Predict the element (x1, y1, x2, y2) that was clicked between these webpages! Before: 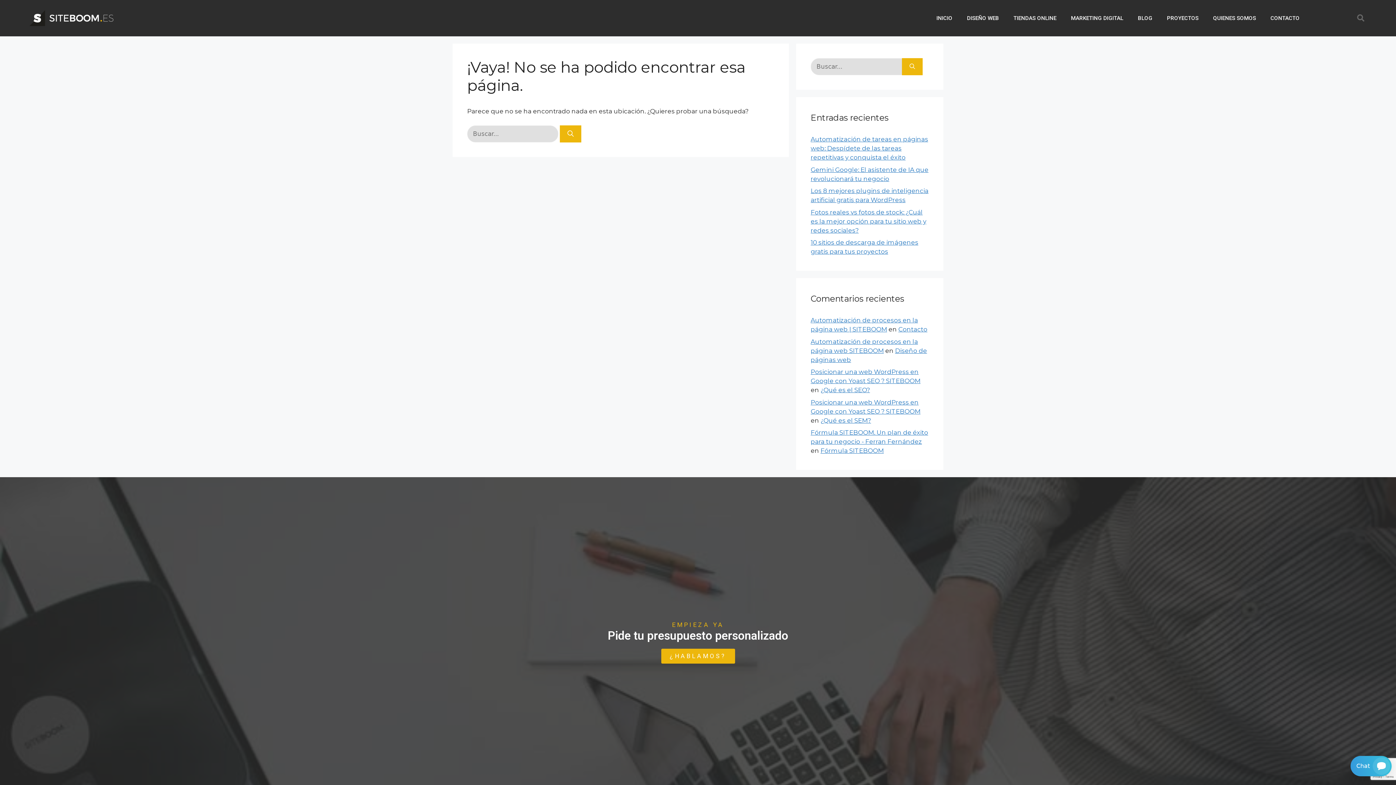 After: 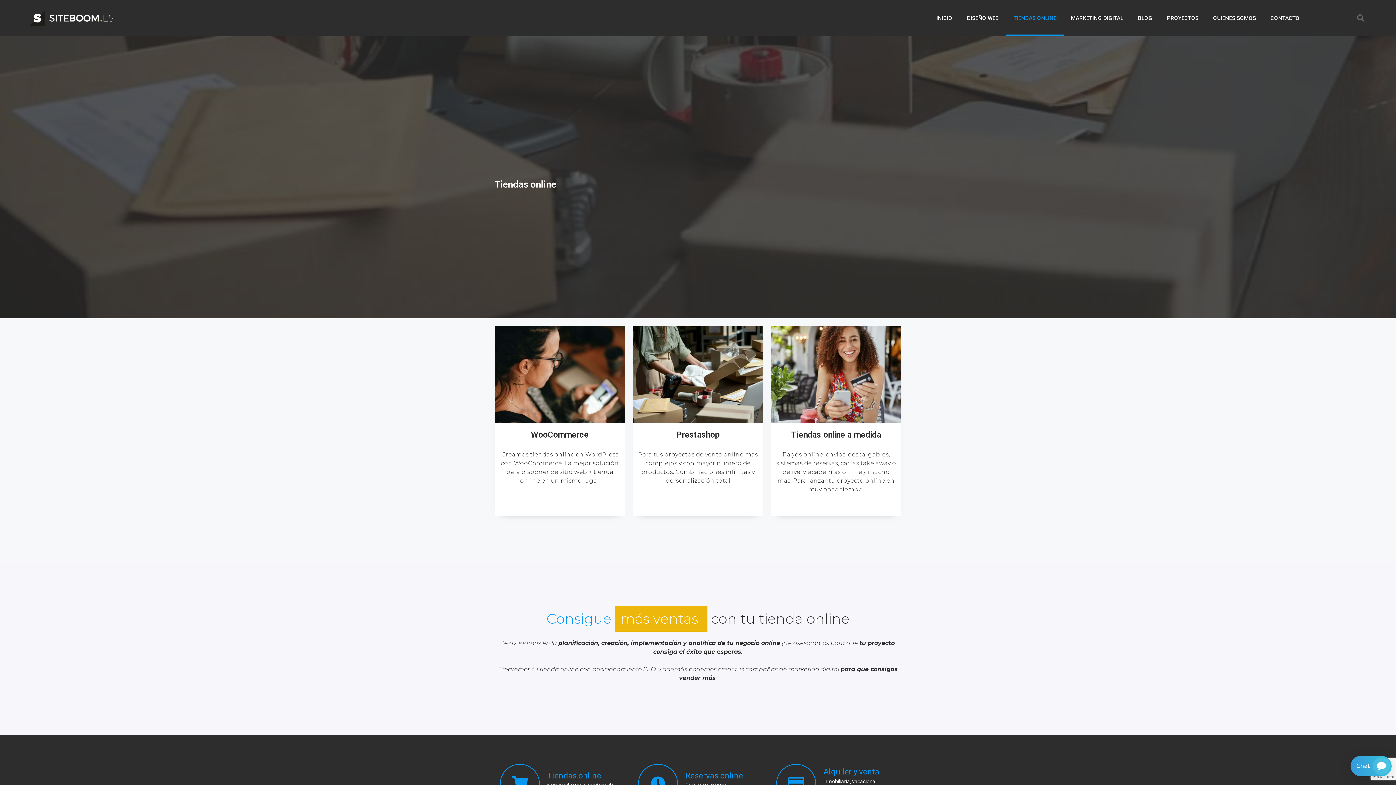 Action: label: TIENDAS ONLINE bbox: (1006, 0, 1064, 36)